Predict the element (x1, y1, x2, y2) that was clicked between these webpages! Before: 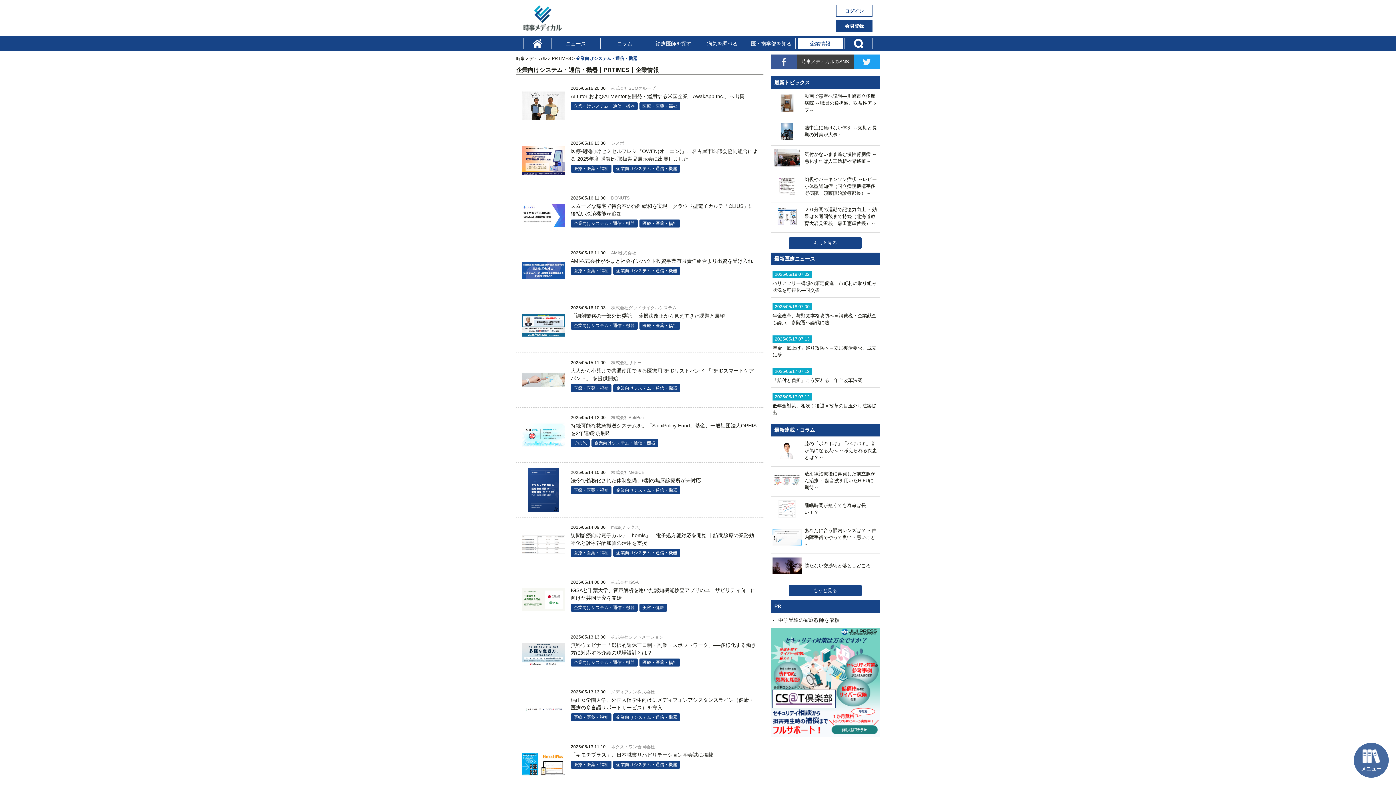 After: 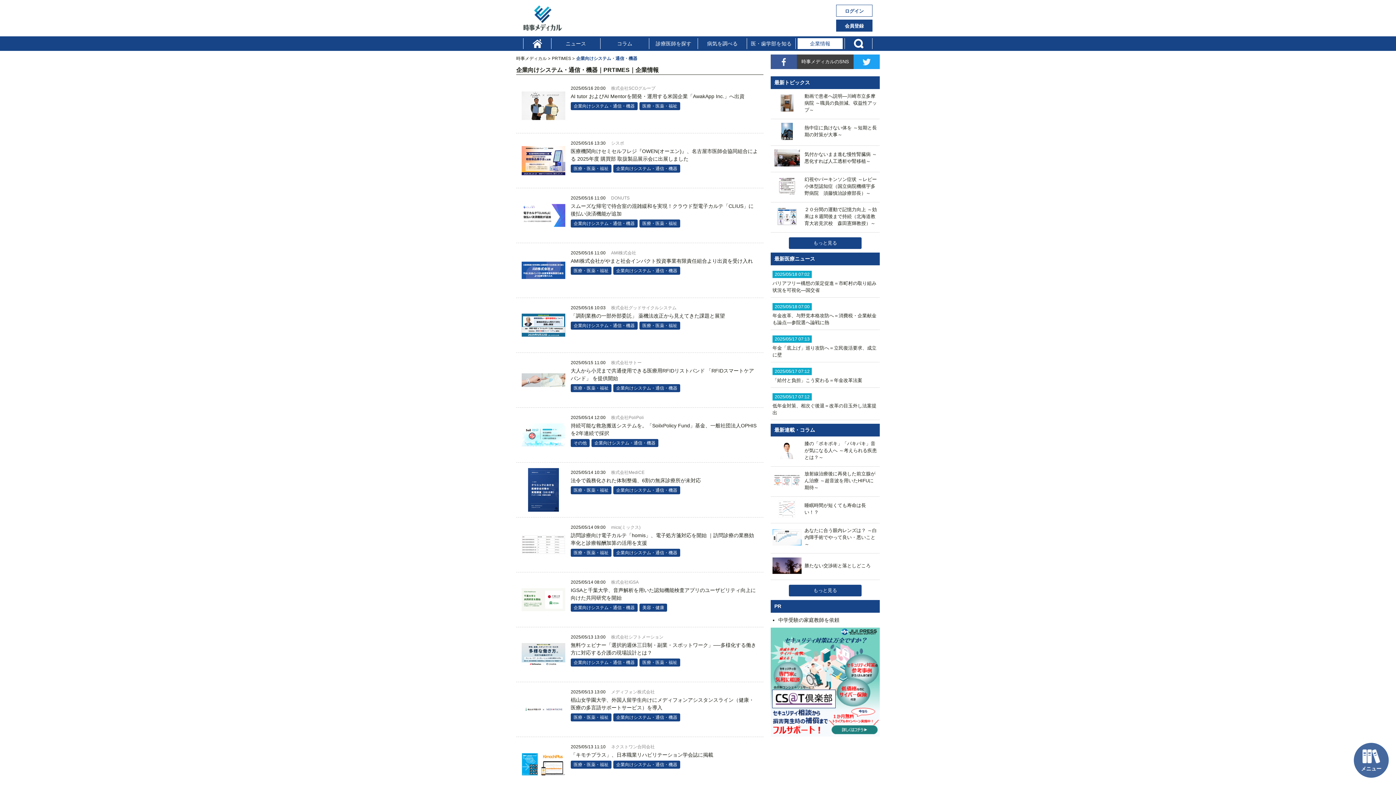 Action: label: 企業向けシステム・通信・機器 bbox: (613, 713, 680, 721)